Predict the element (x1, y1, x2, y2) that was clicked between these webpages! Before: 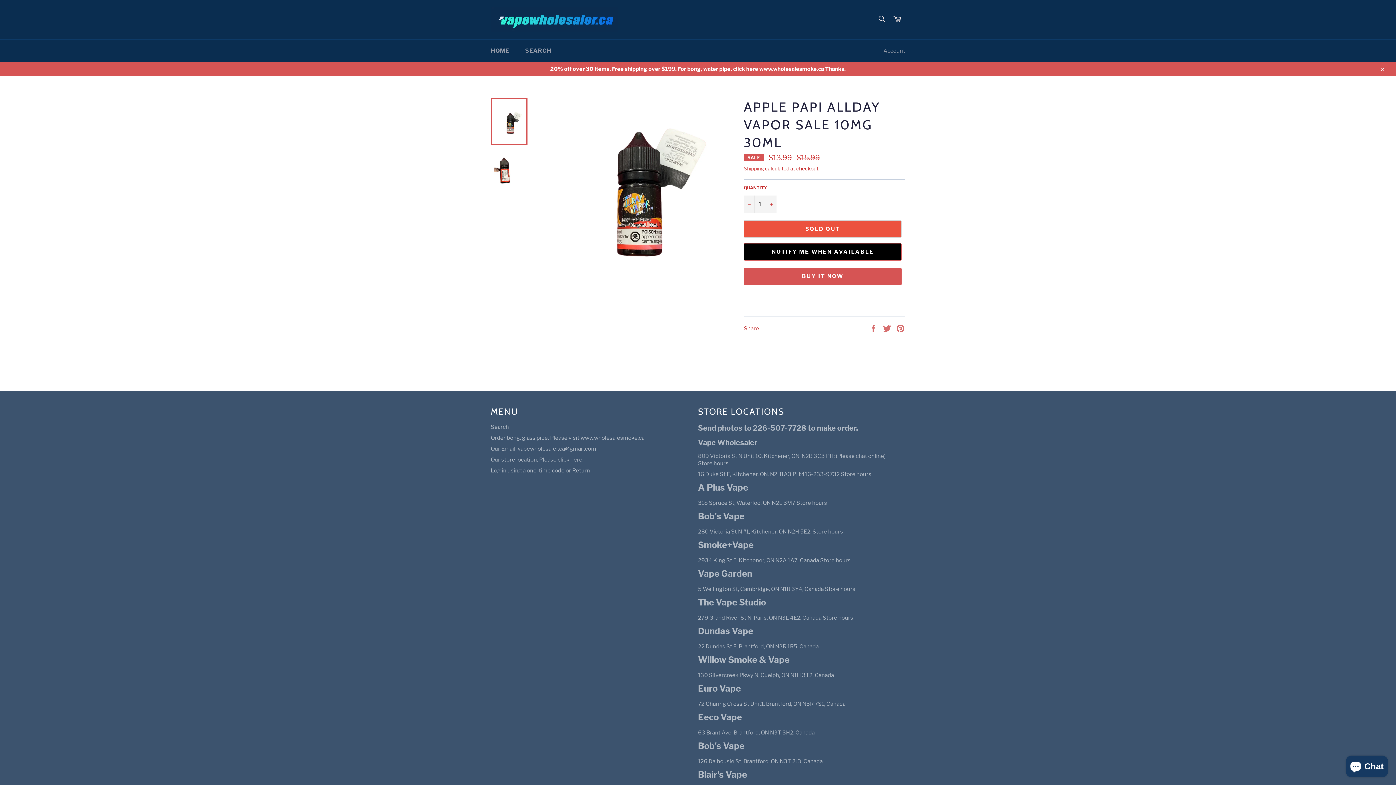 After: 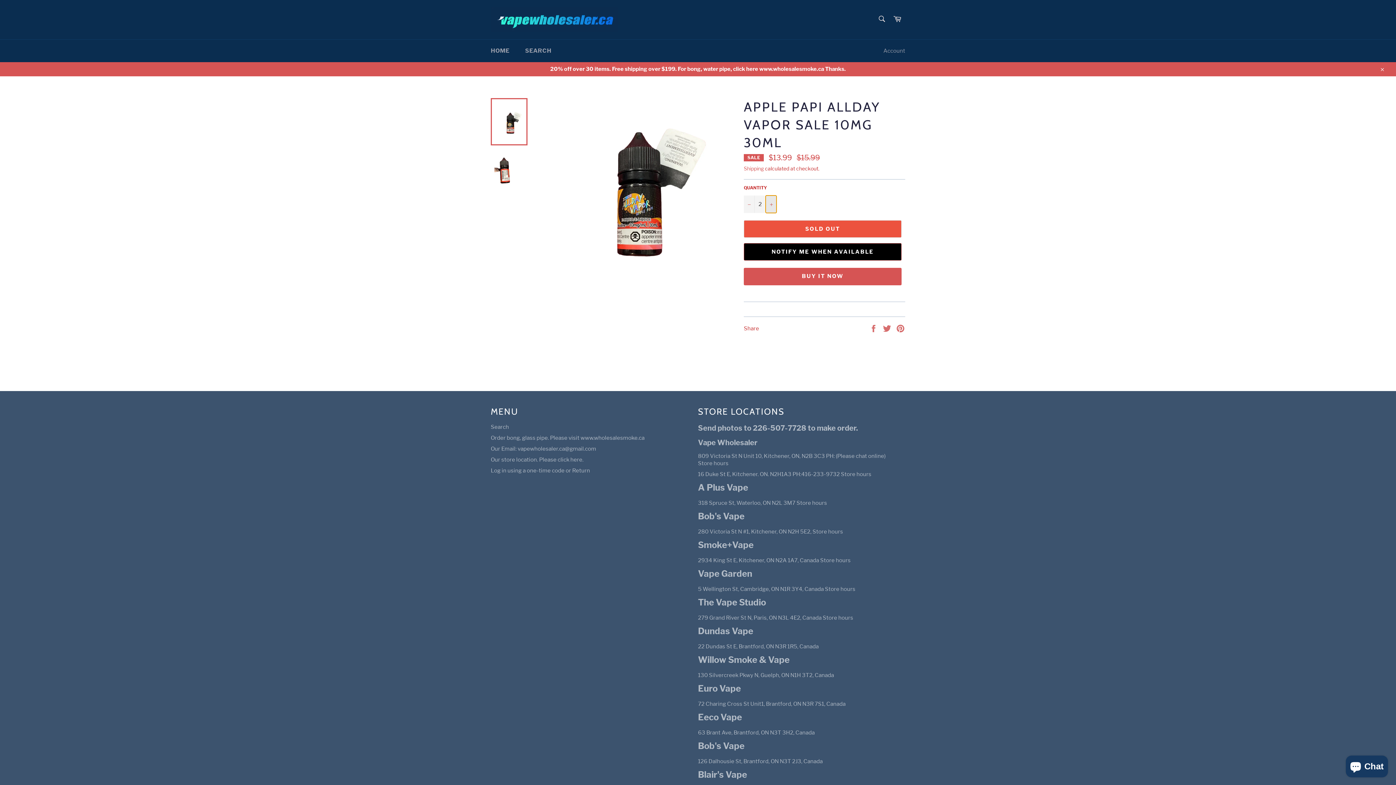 Action: bbox: (765, 195, 776, 212) label: Increase item quantity by one